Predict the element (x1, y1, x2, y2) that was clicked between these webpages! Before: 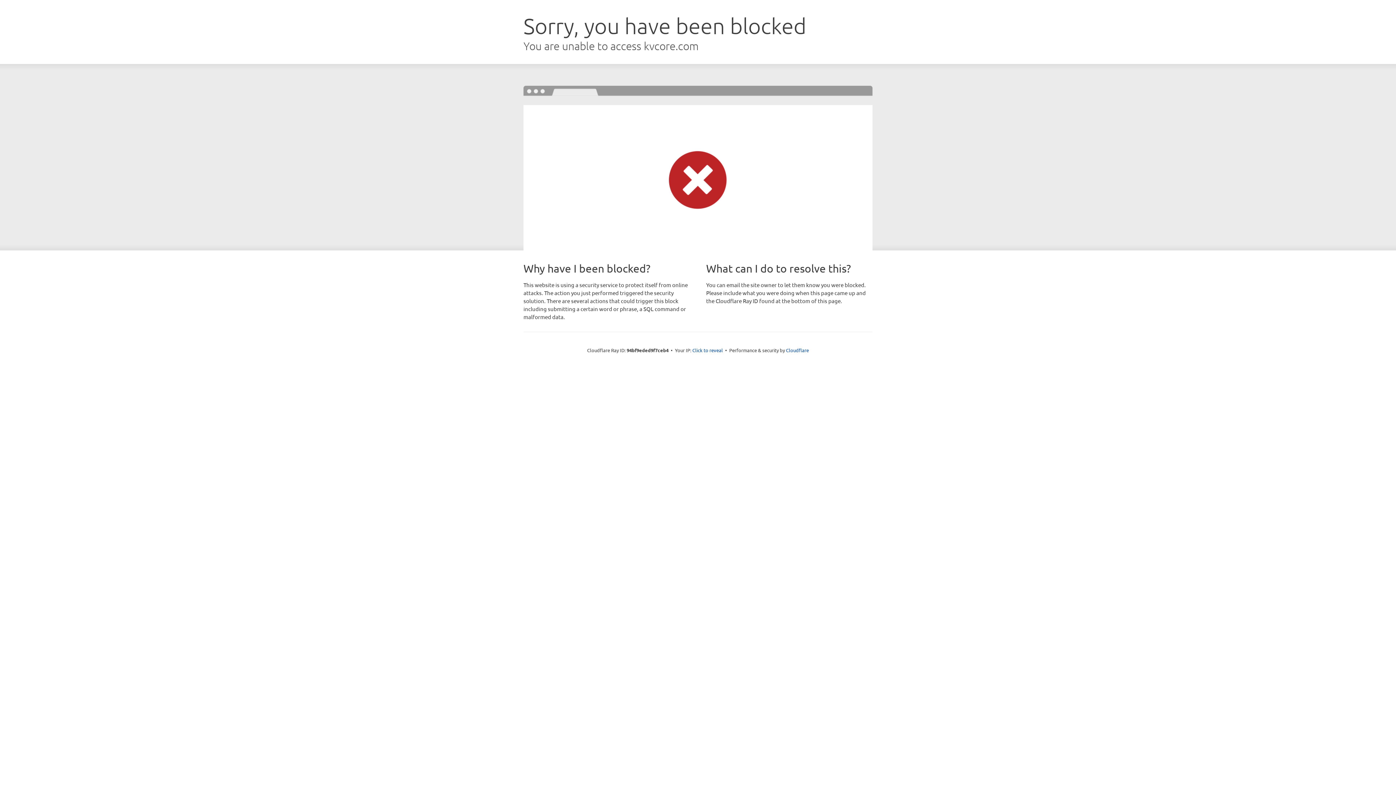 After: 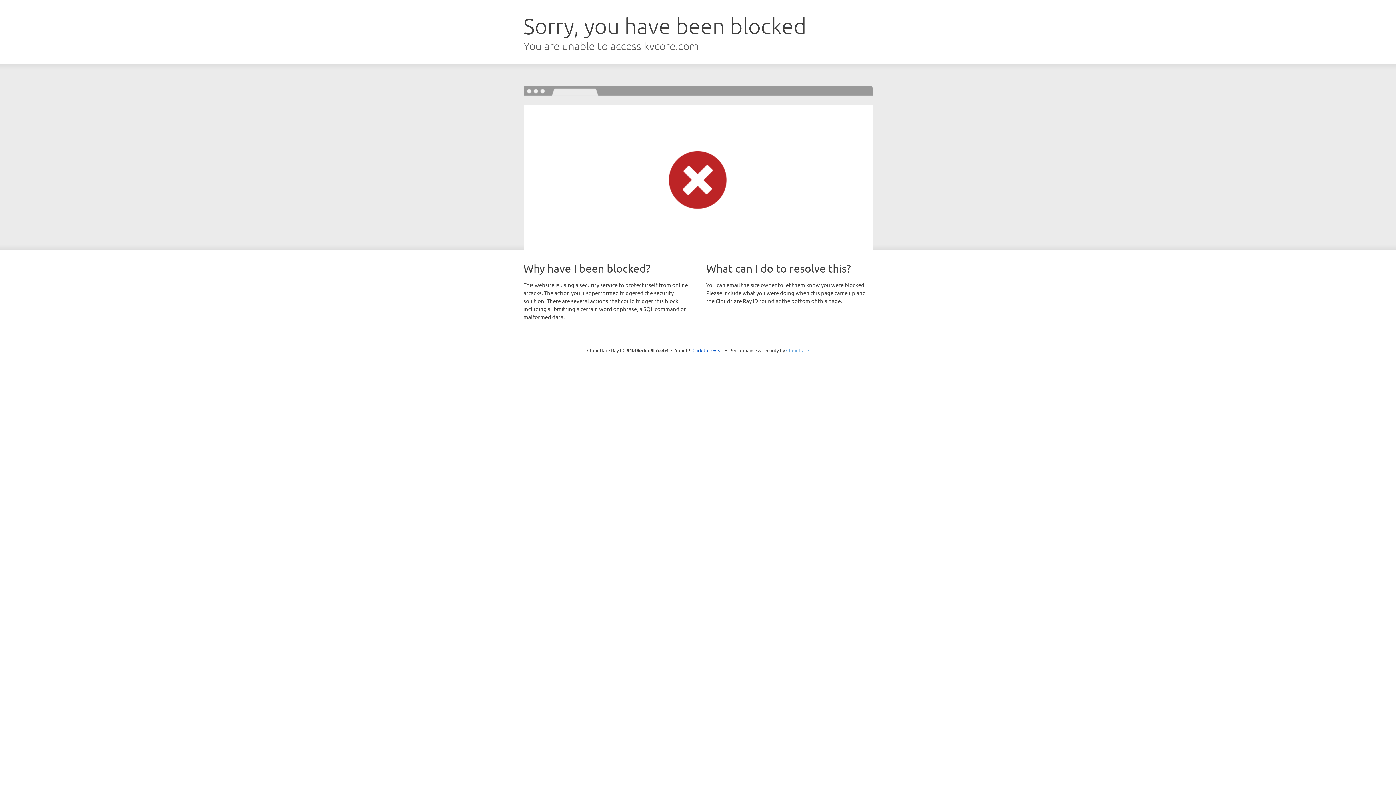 Action: label: Cloudflare bbox: (786, 347, 809, 353)